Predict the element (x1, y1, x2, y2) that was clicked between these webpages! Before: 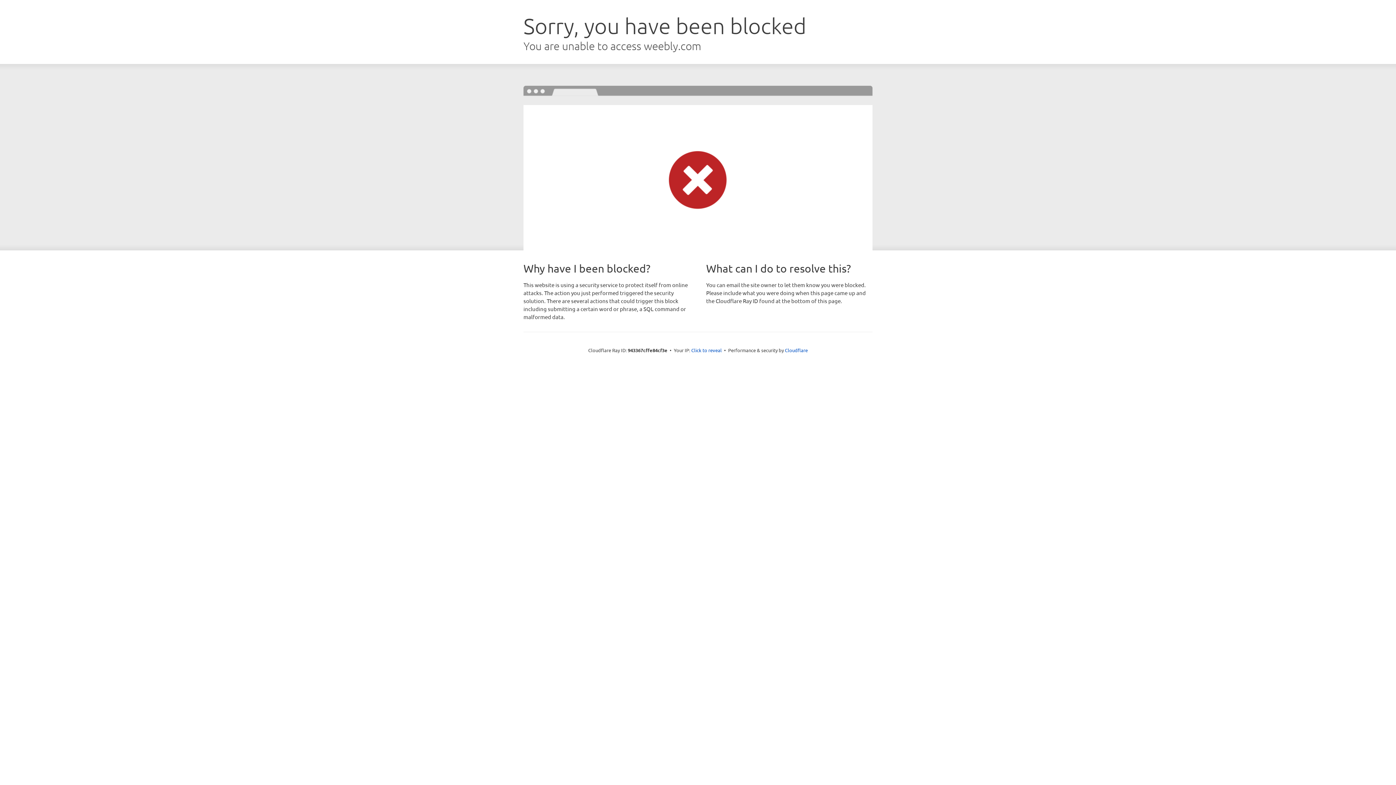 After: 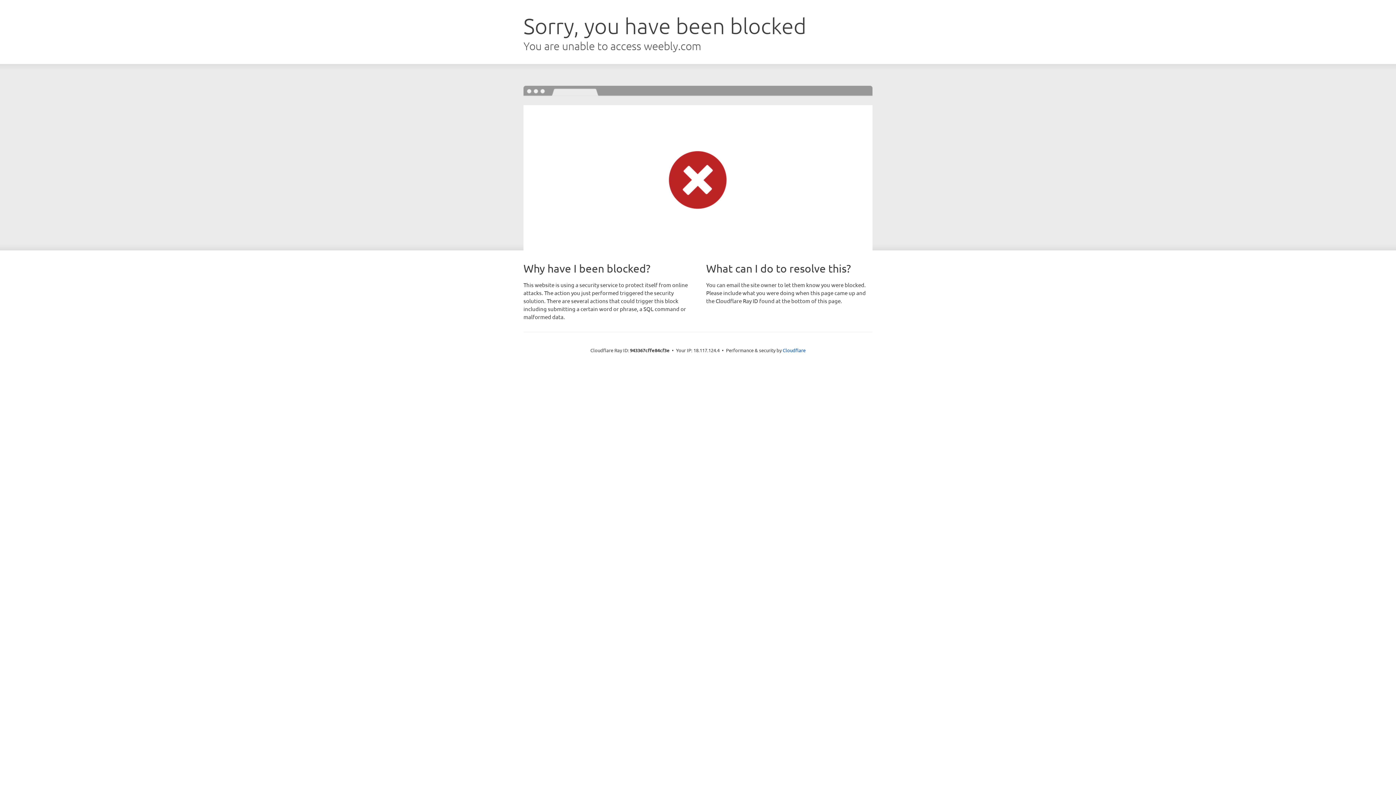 Action: label: Click to reveal bbox: (691, 346, 722, 353)